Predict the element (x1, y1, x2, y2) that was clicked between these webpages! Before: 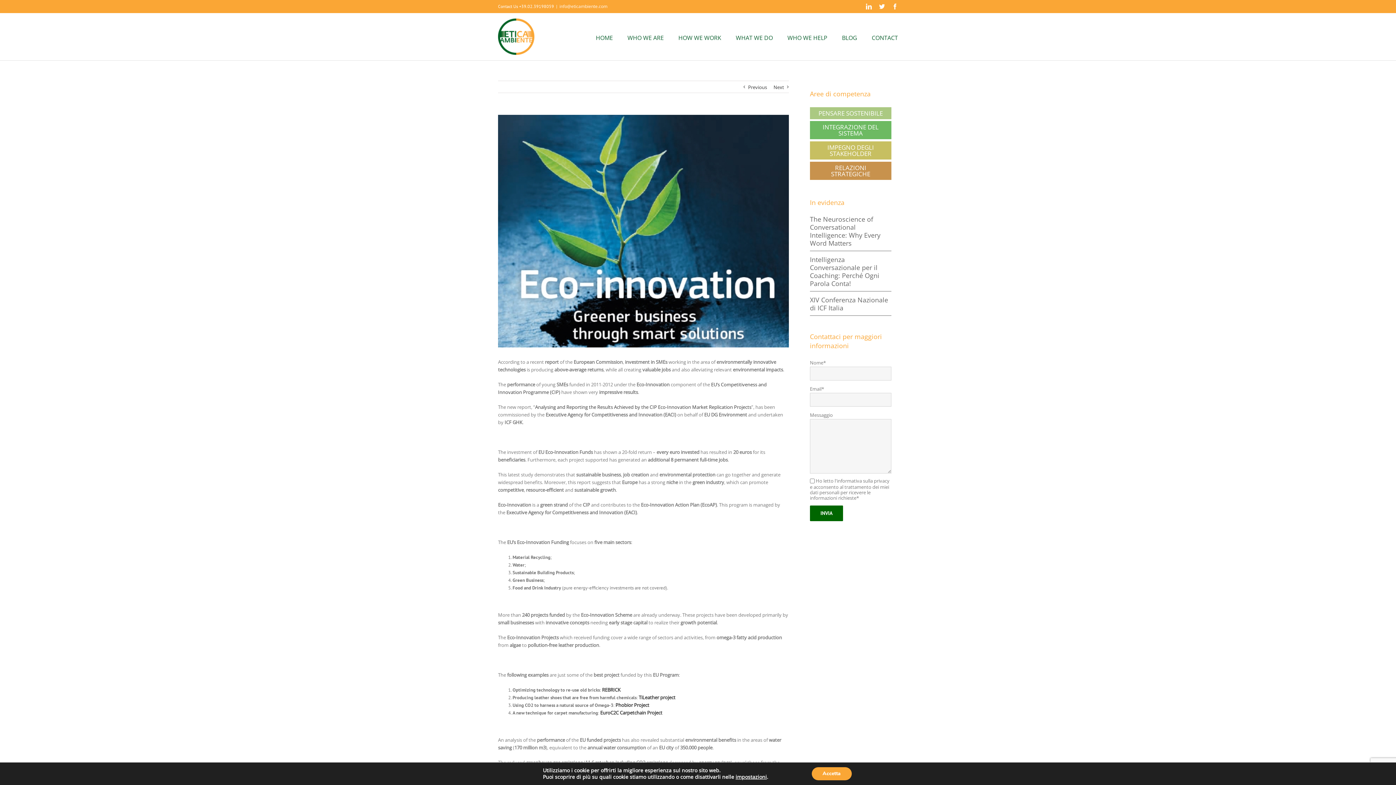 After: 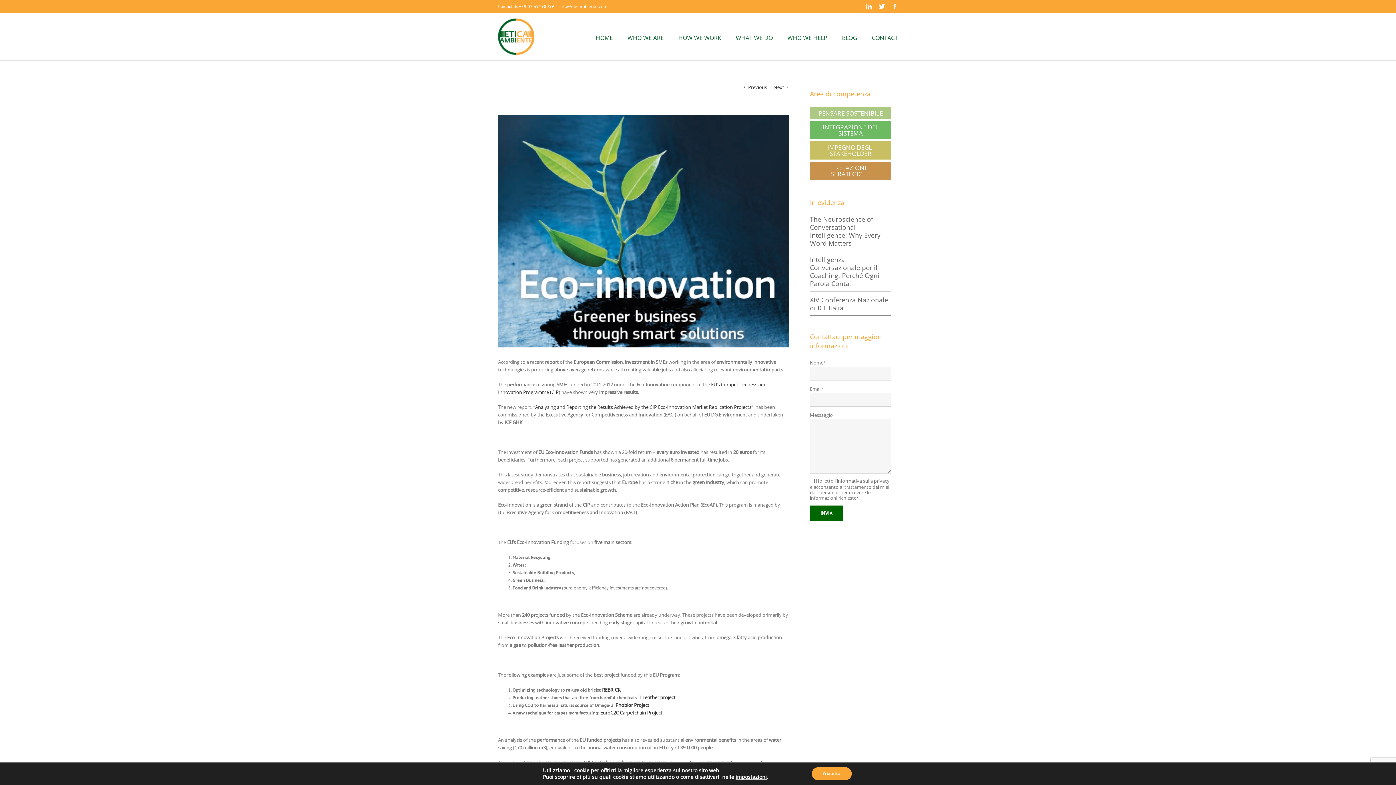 Action: label: INTEGRAZIONE DEL SISTEMA bbox: (817, 124, 884, 136)